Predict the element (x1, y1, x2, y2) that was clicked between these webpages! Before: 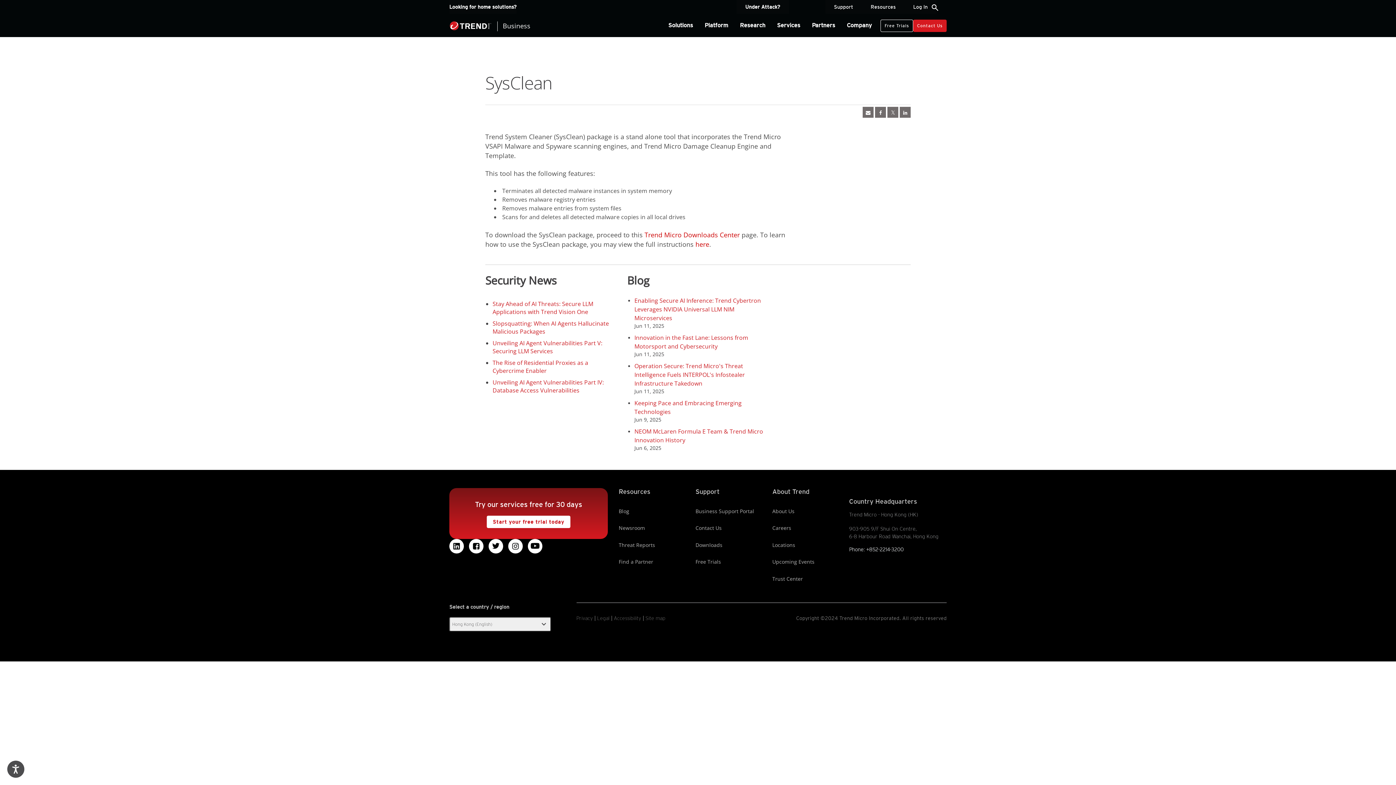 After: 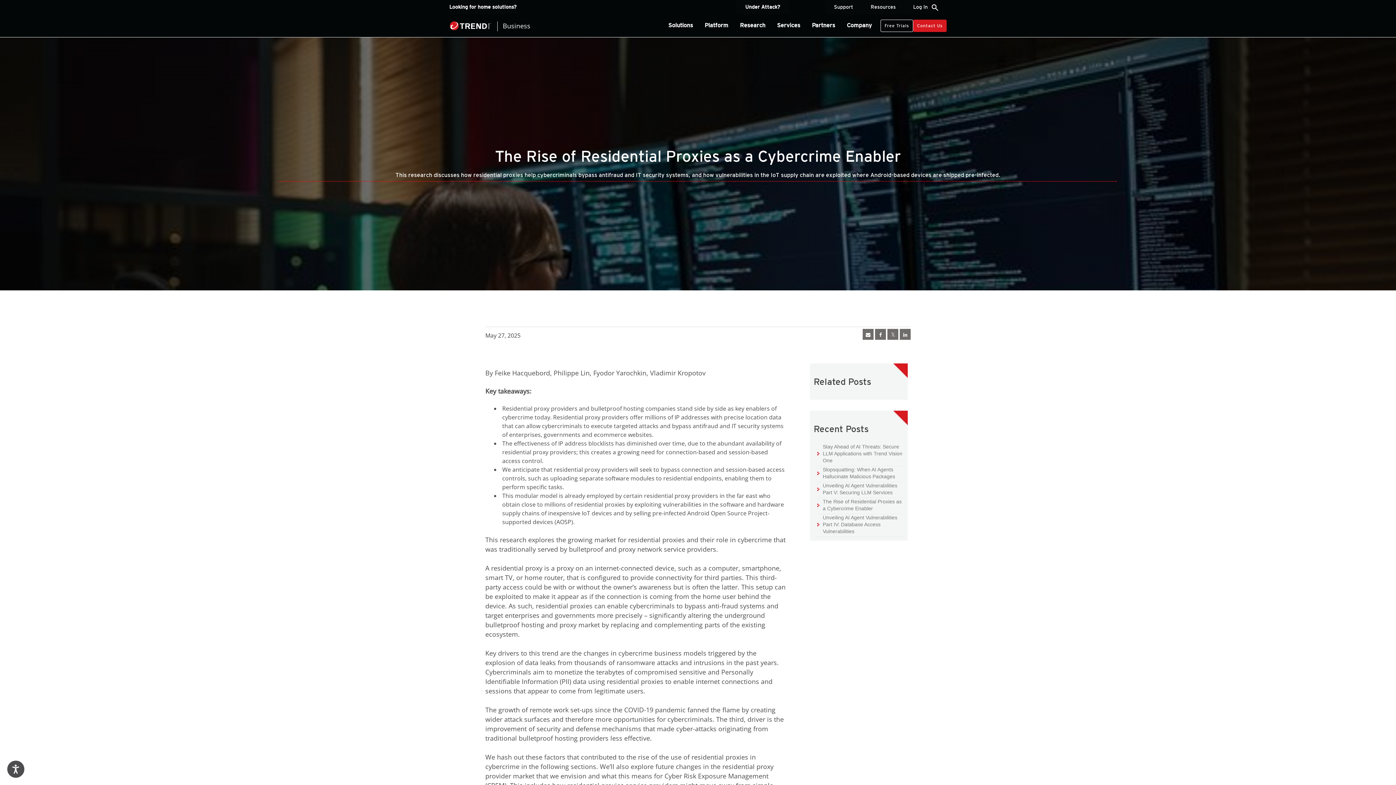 Action: bbox: (492, 358, 588, 374) label: The Rise of Residential Proxies as a Cybercrime Enabler